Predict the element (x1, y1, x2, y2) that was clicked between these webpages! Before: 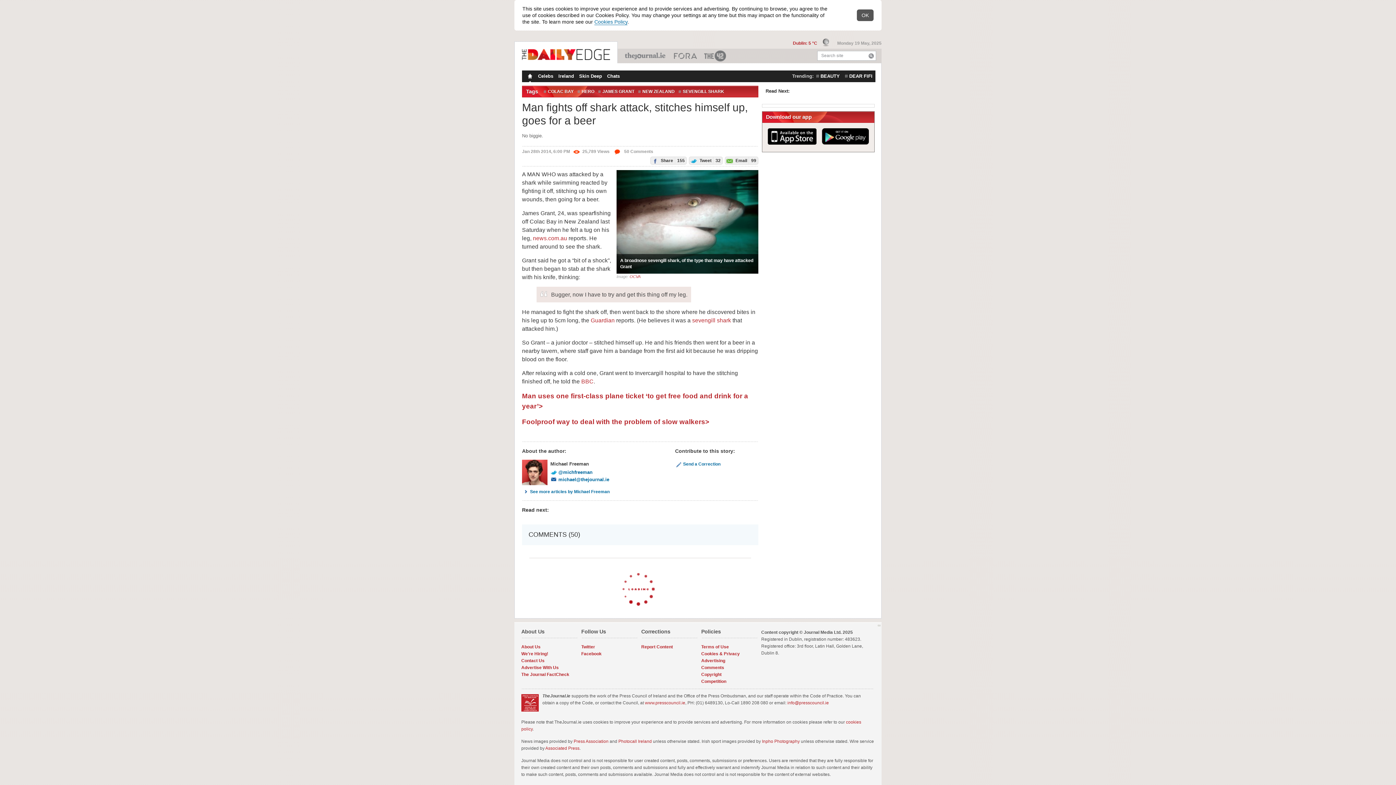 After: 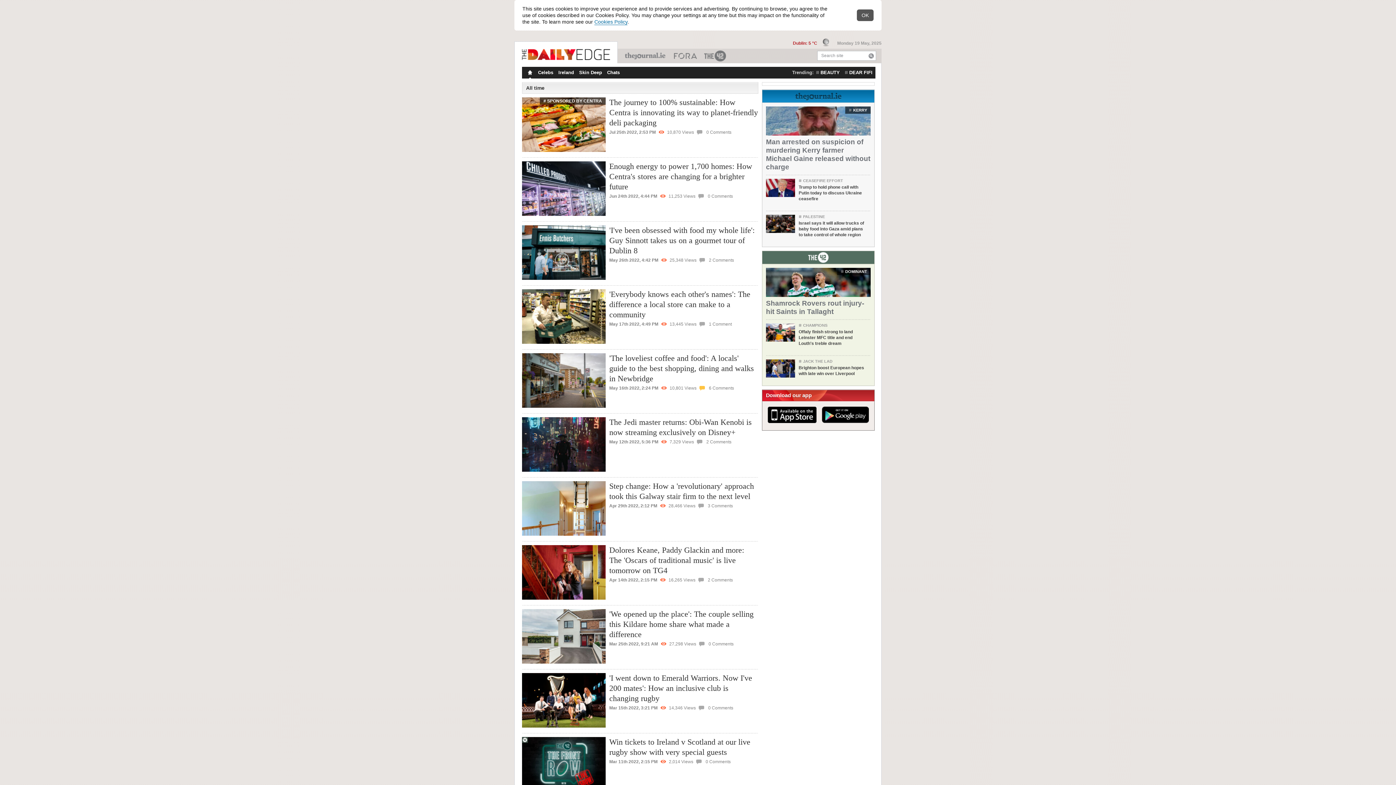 Action: bbox: (522, 481, 547, 486)